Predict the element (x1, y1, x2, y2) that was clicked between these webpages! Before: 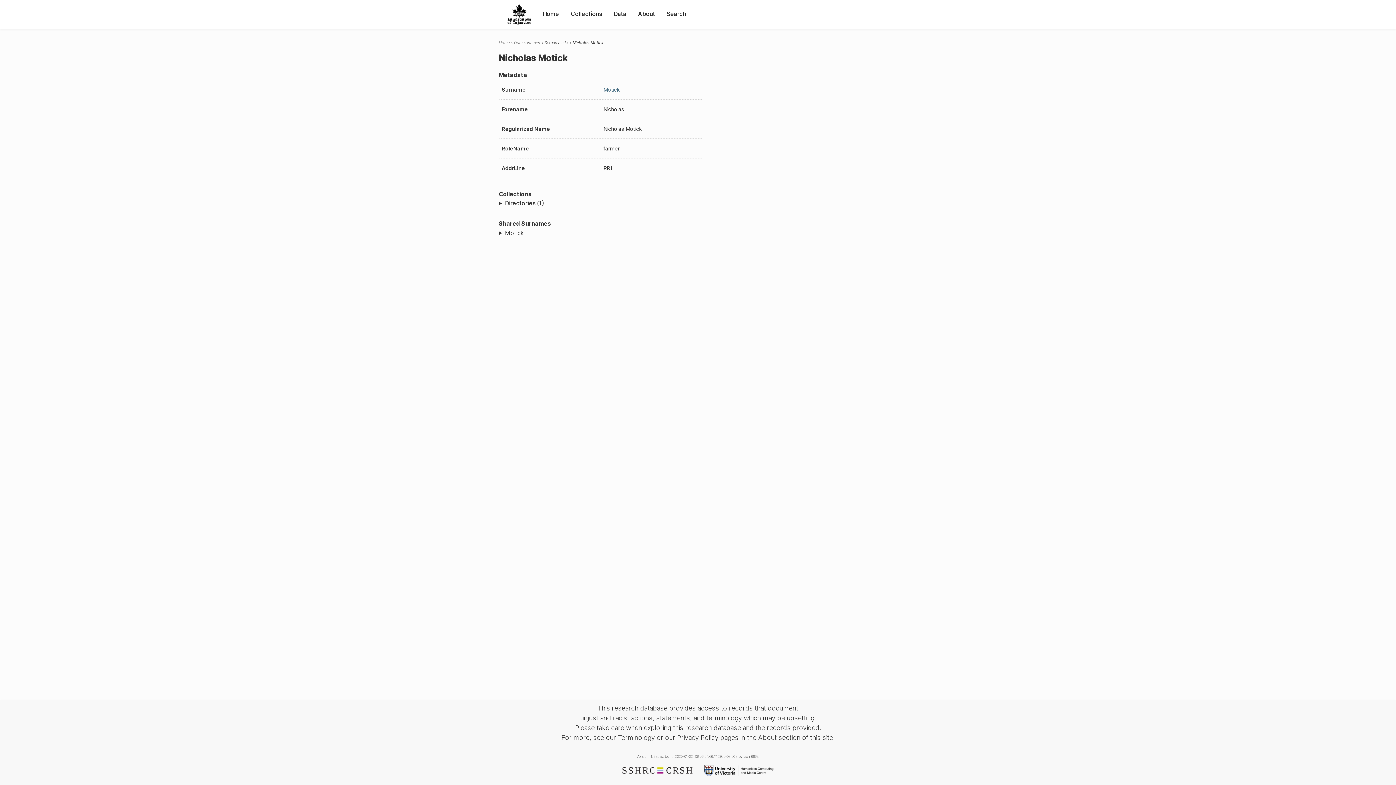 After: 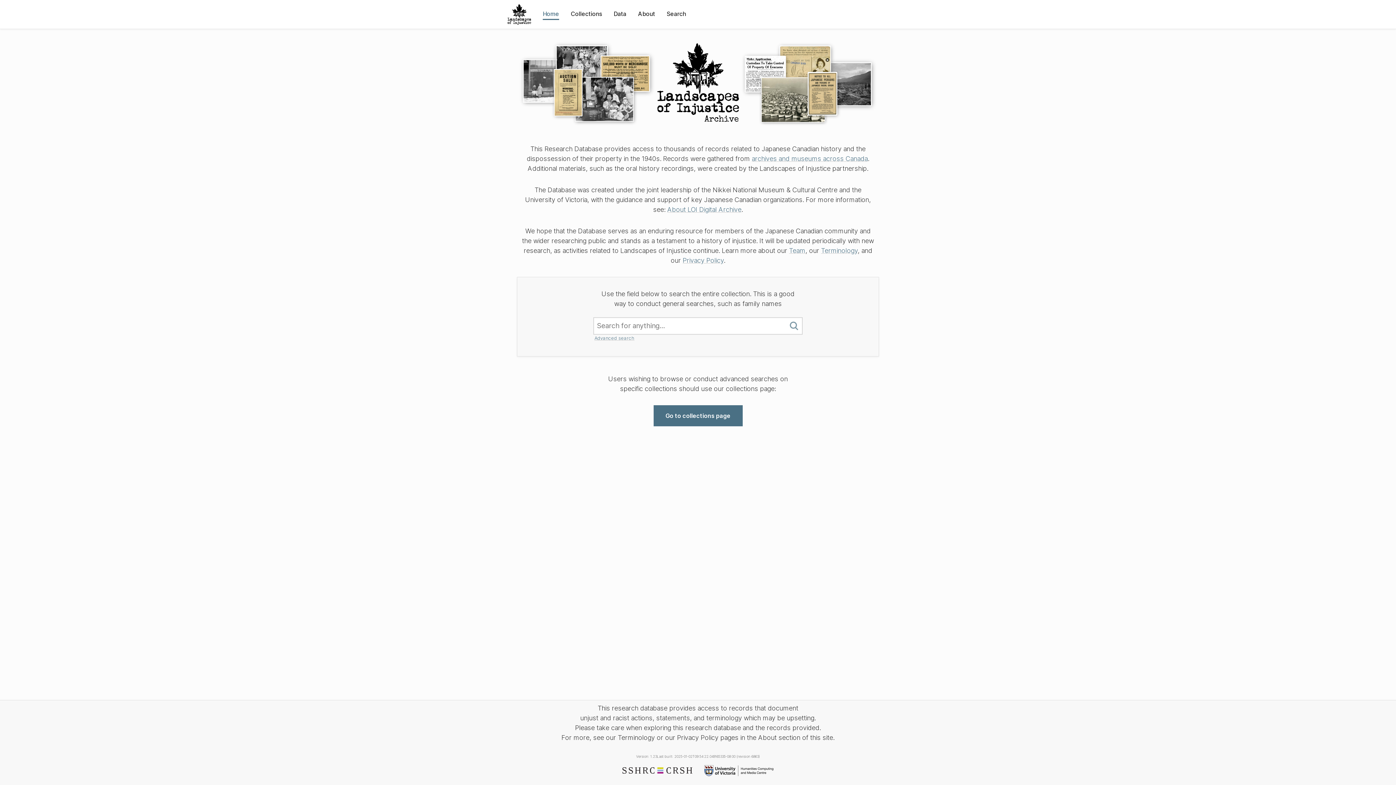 Action: label: Home bbox: (498, 40, 509, 45)